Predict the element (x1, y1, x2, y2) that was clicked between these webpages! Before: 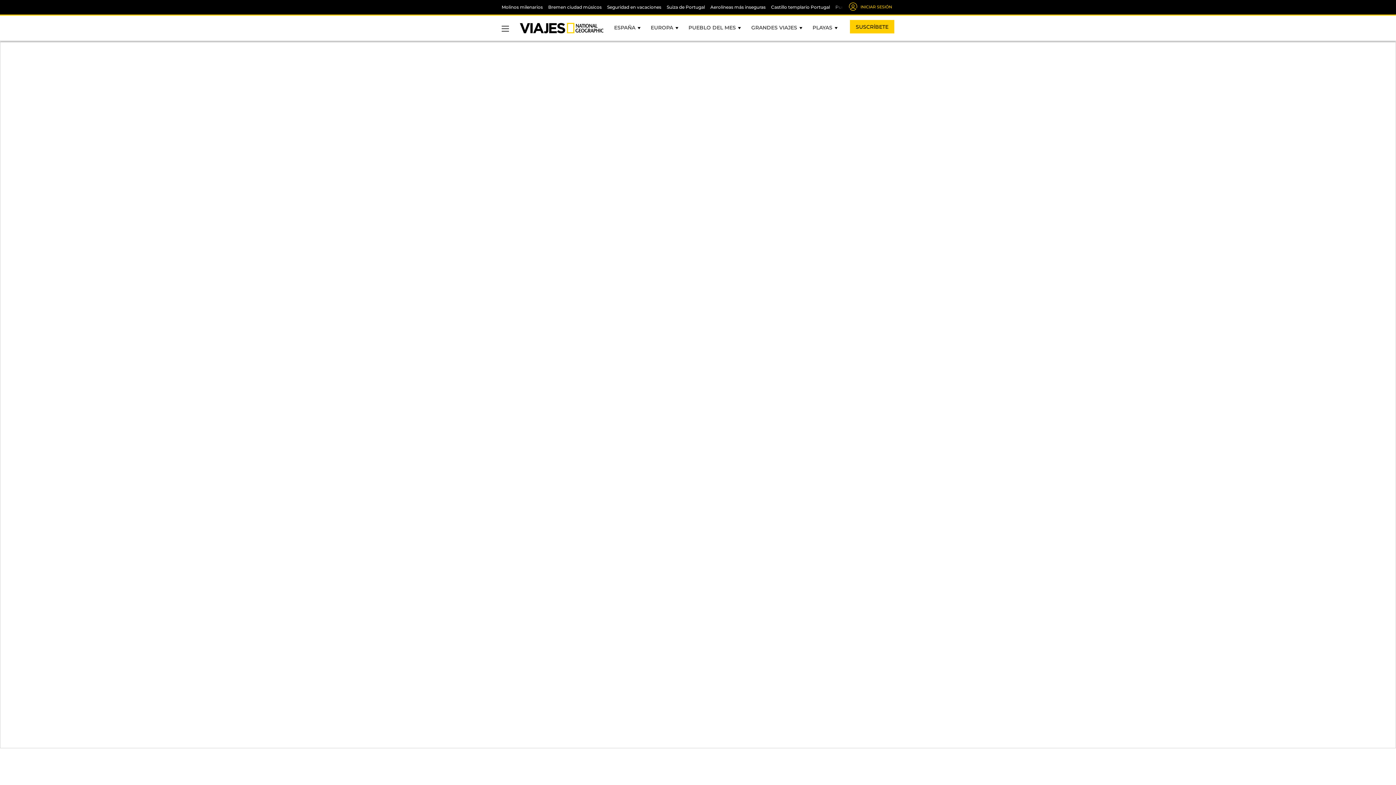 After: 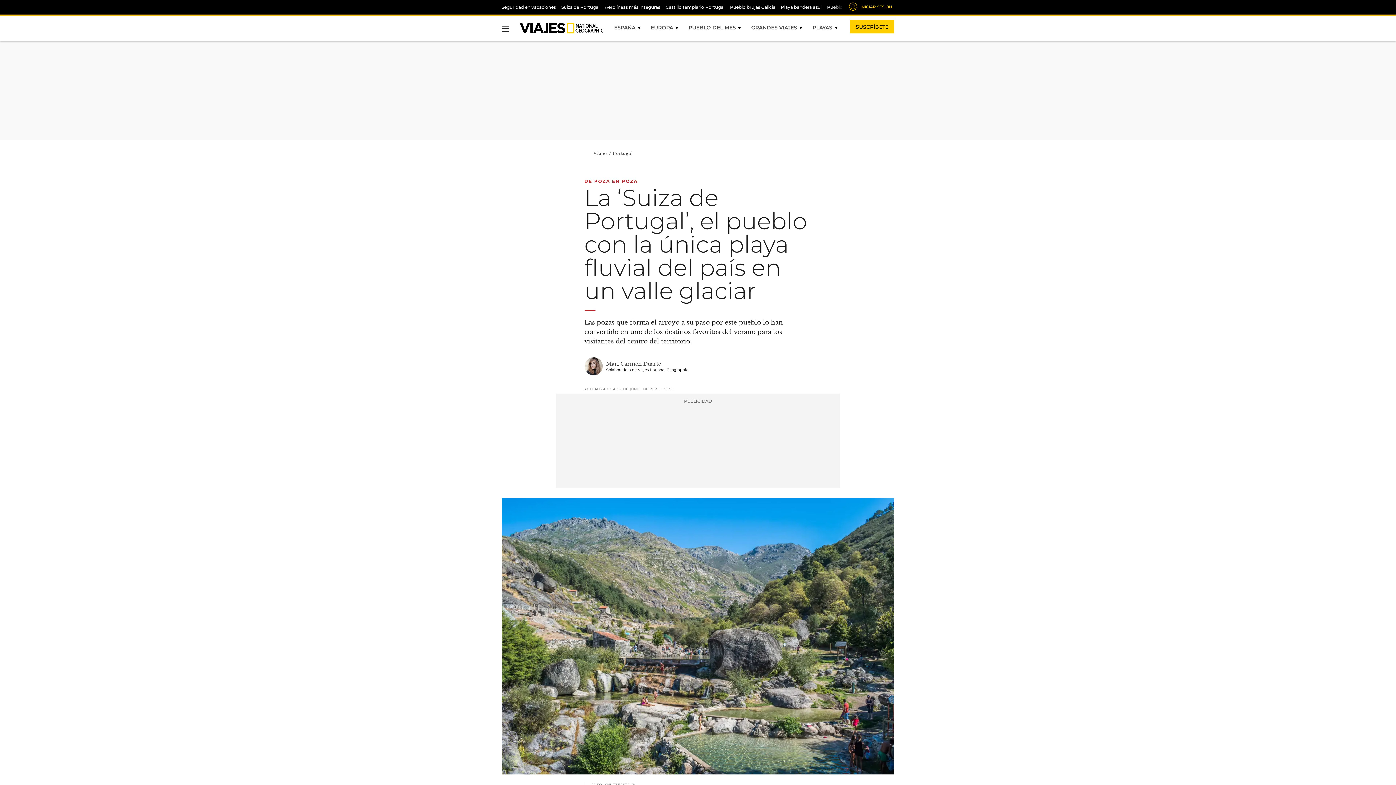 Action: bbox: (666, 4, 705, 9) label: Suiza de Portugal